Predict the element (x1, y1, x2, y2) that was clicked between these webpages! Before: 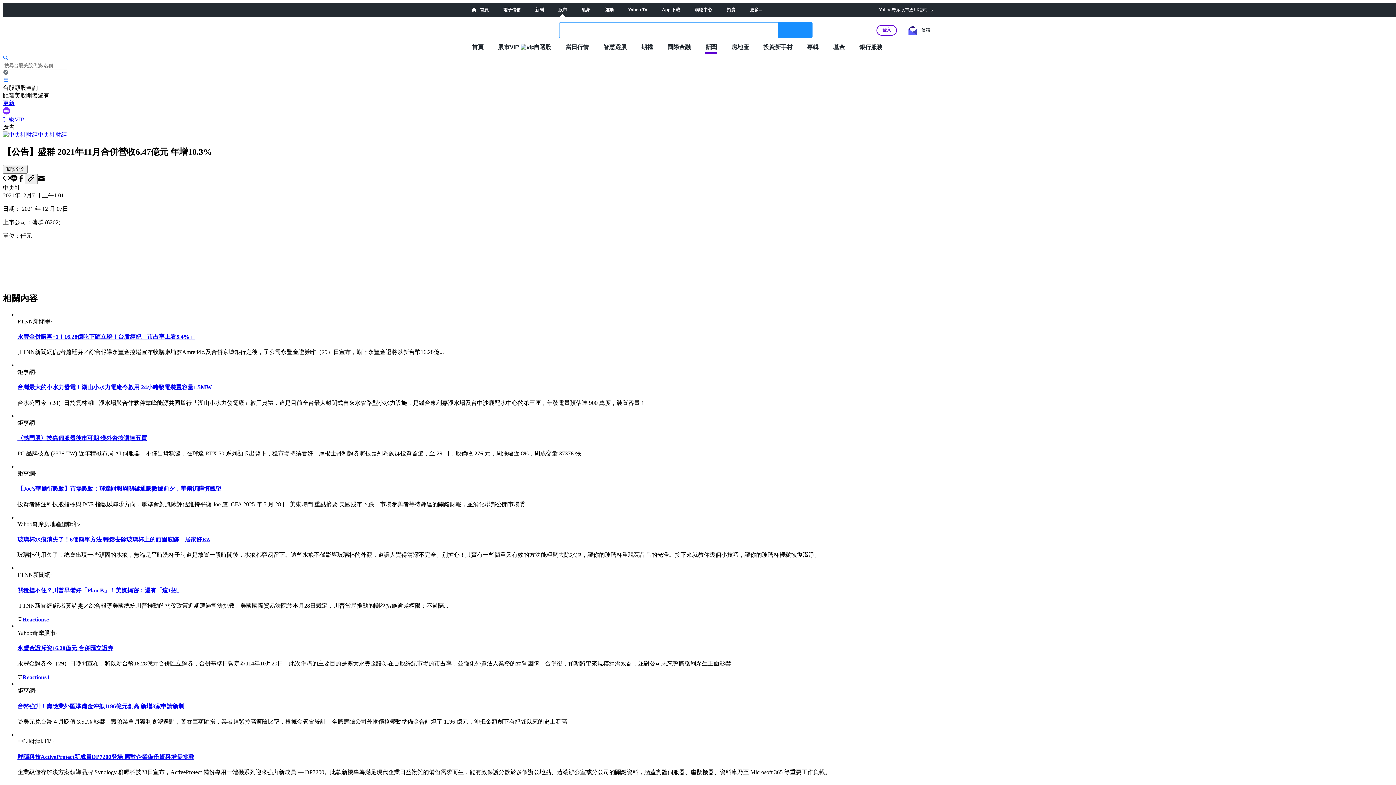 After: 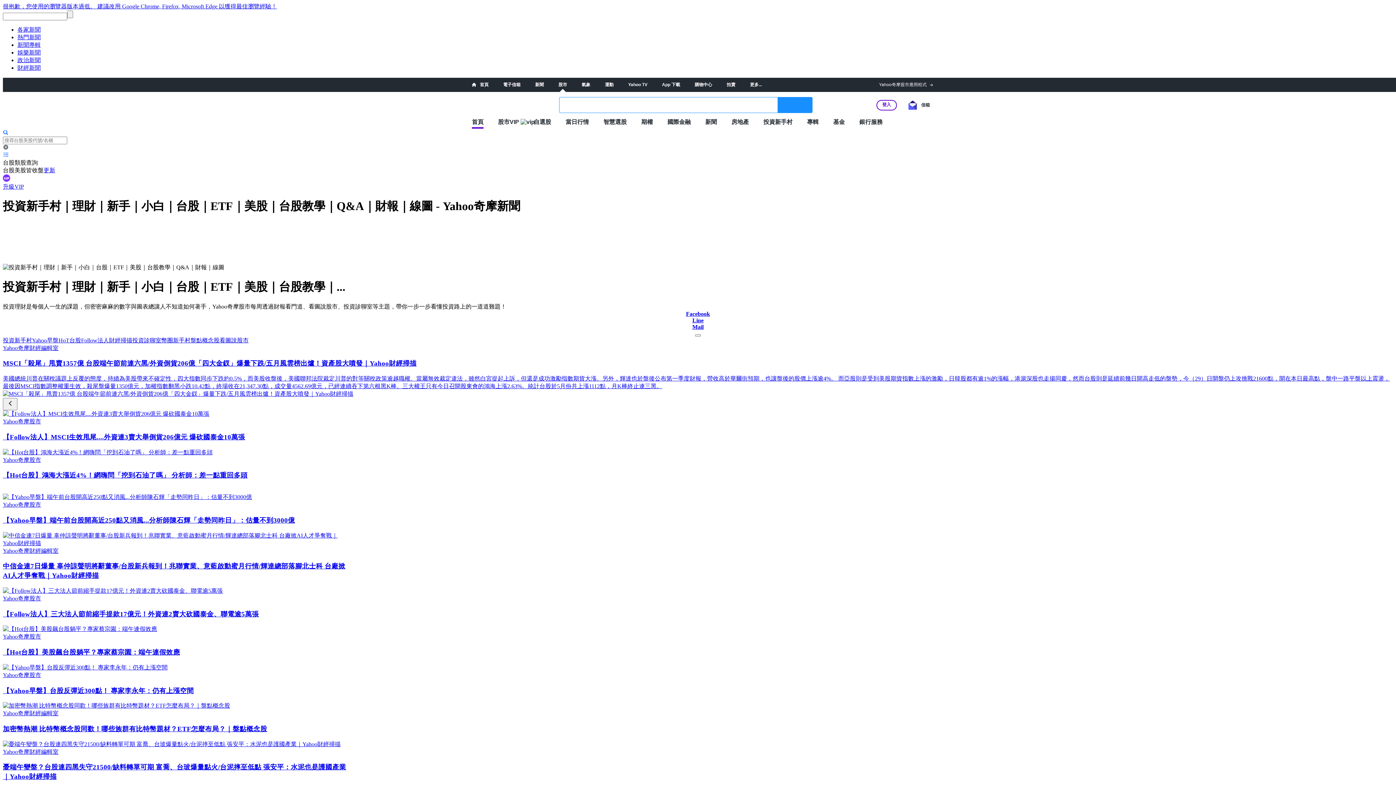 Action: label: 投資新手村 bbox: (763, 43, 792, 50)